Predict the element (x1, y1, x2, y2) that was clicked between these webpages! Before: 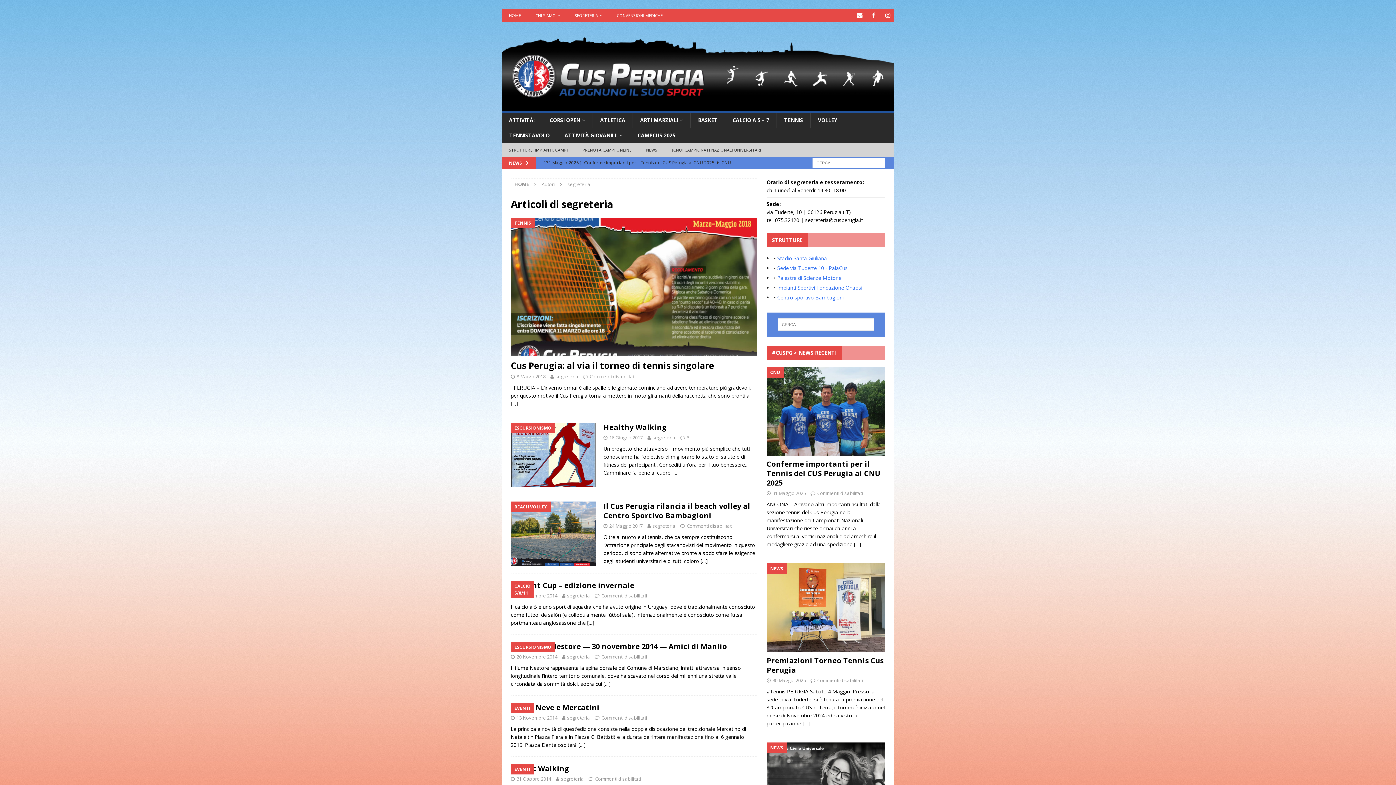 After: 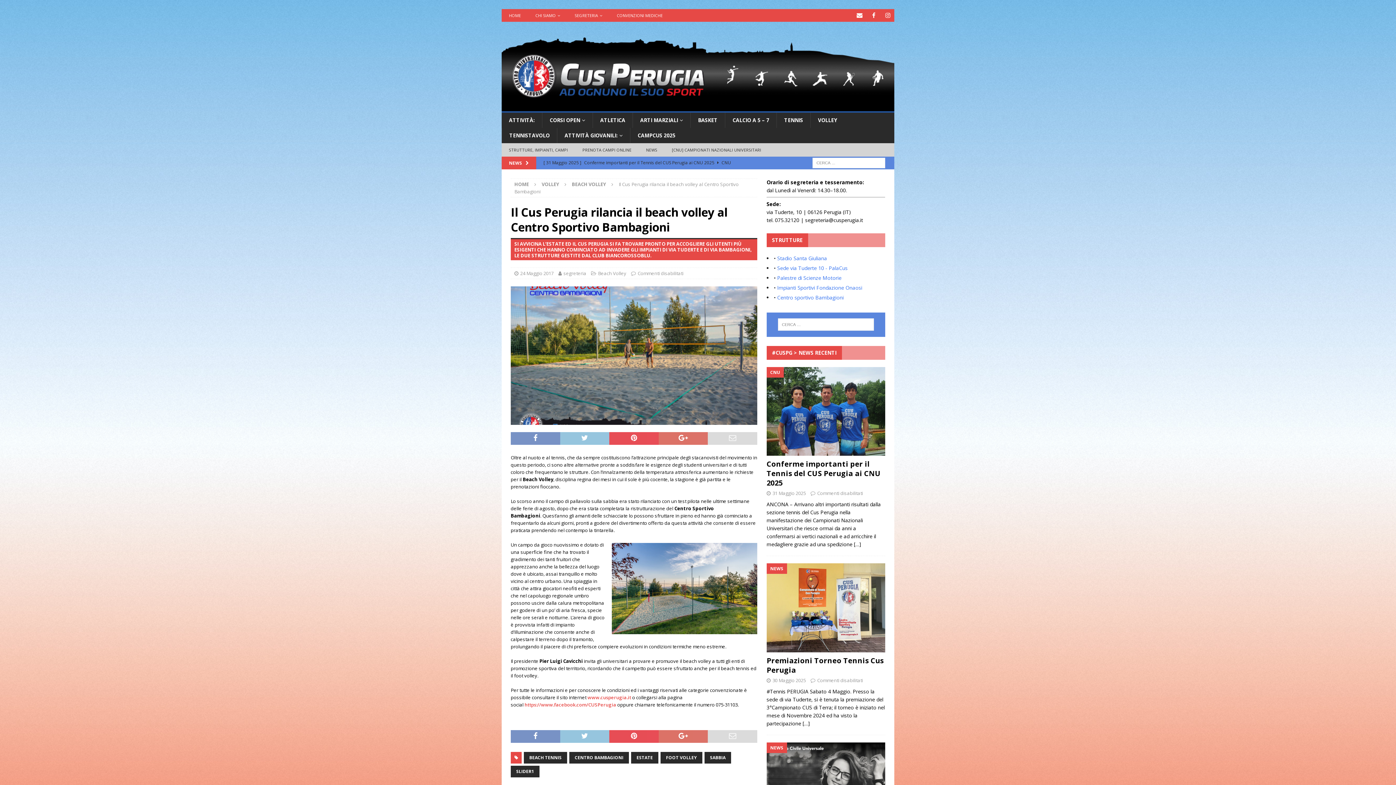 Action: bbox: (510, 501, 596, 566)